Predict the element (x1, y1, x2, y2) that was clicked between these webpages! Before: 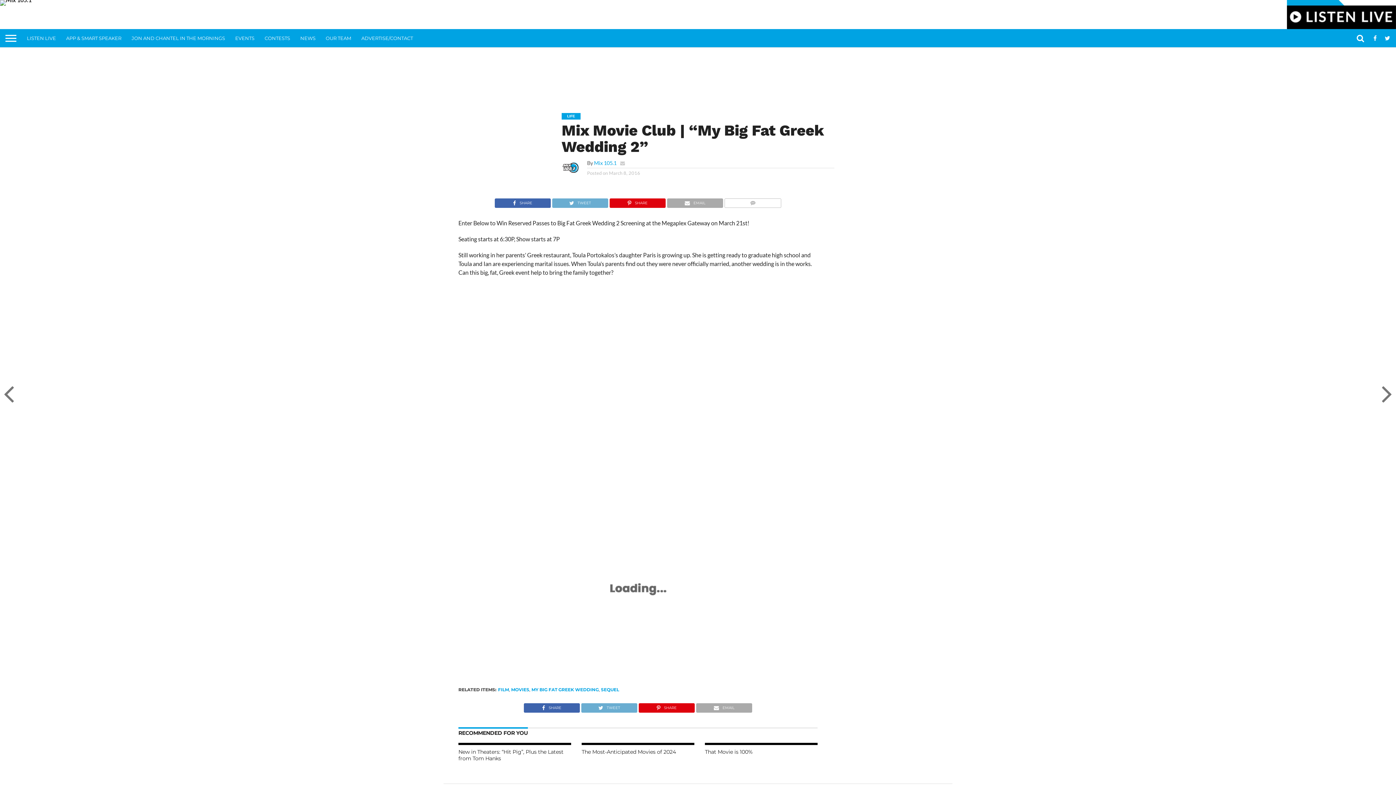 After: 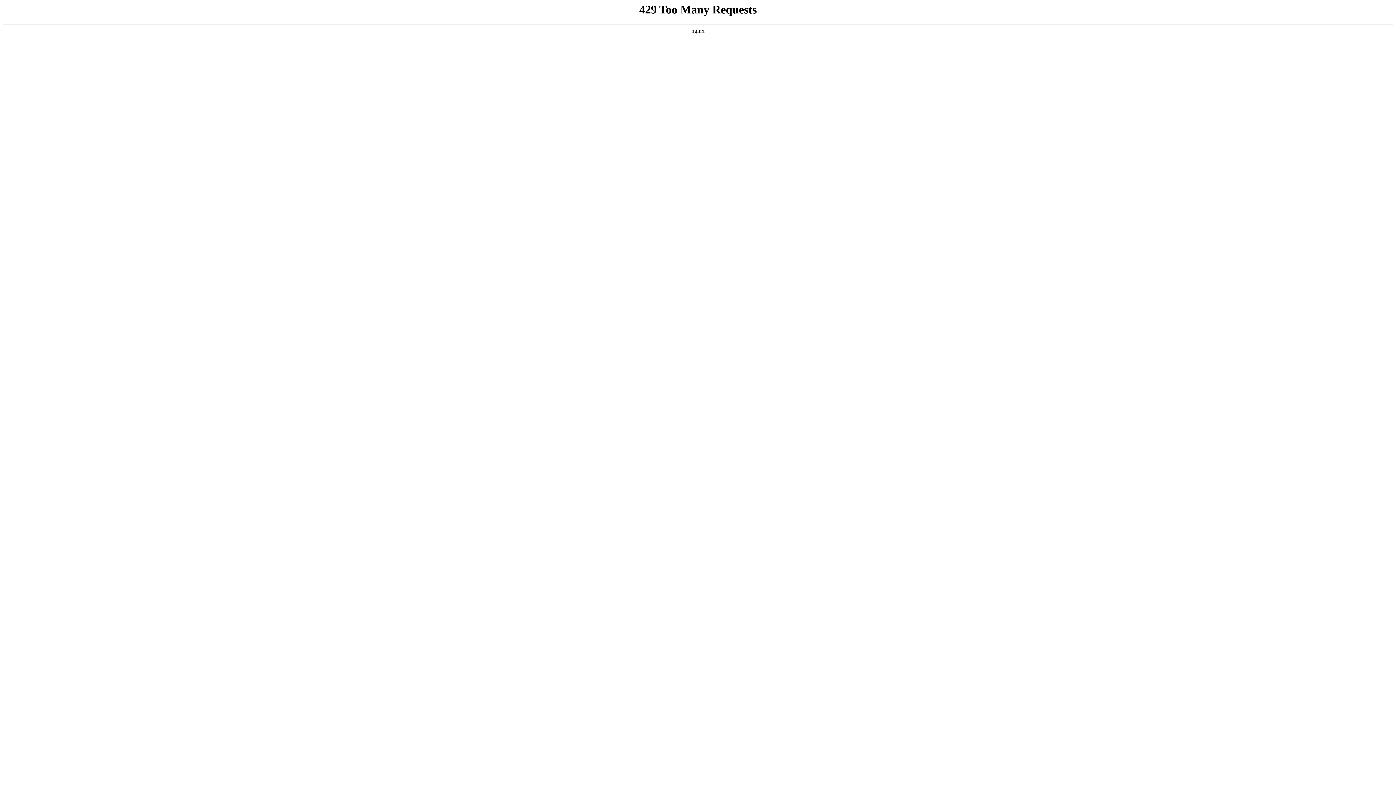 Action: bbox: (511, 687, 529, 692) label: MOVIES